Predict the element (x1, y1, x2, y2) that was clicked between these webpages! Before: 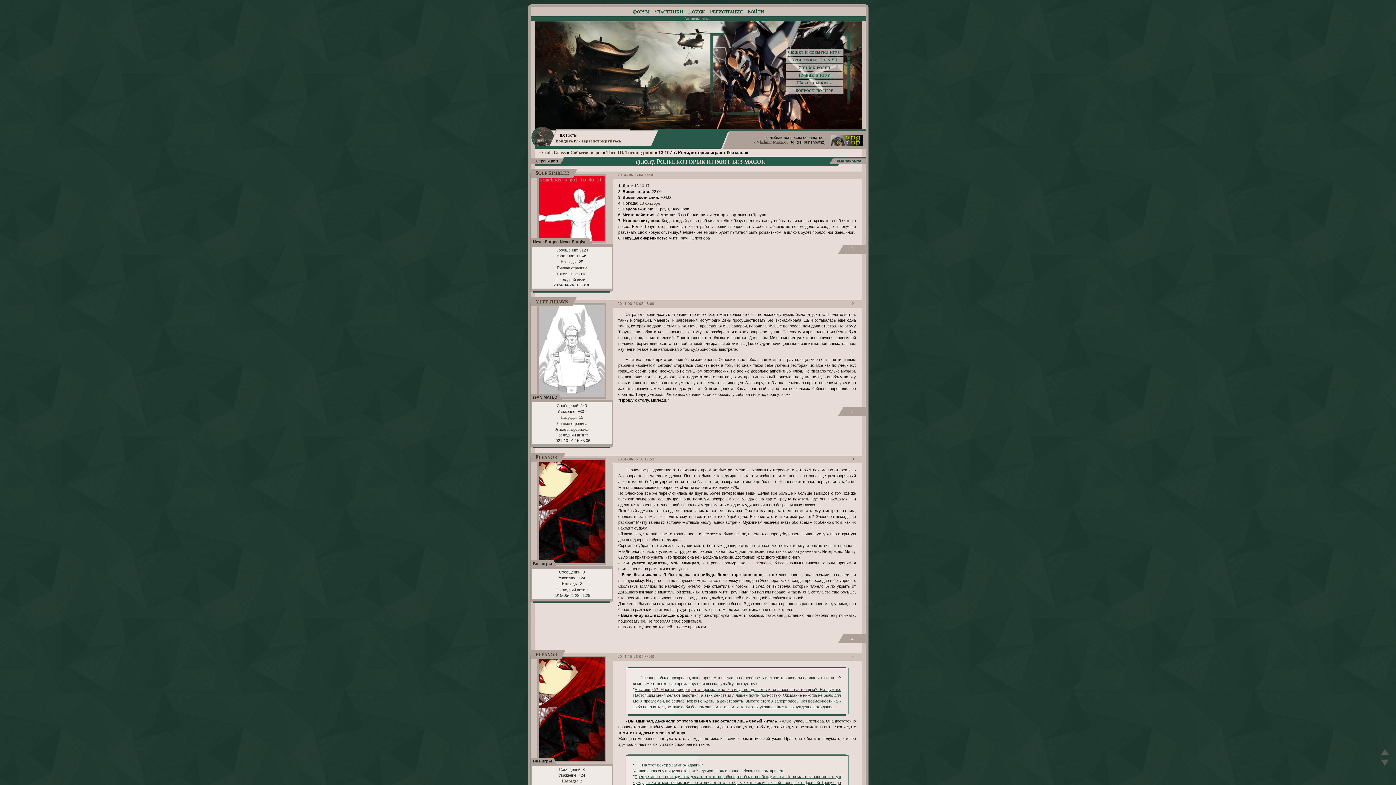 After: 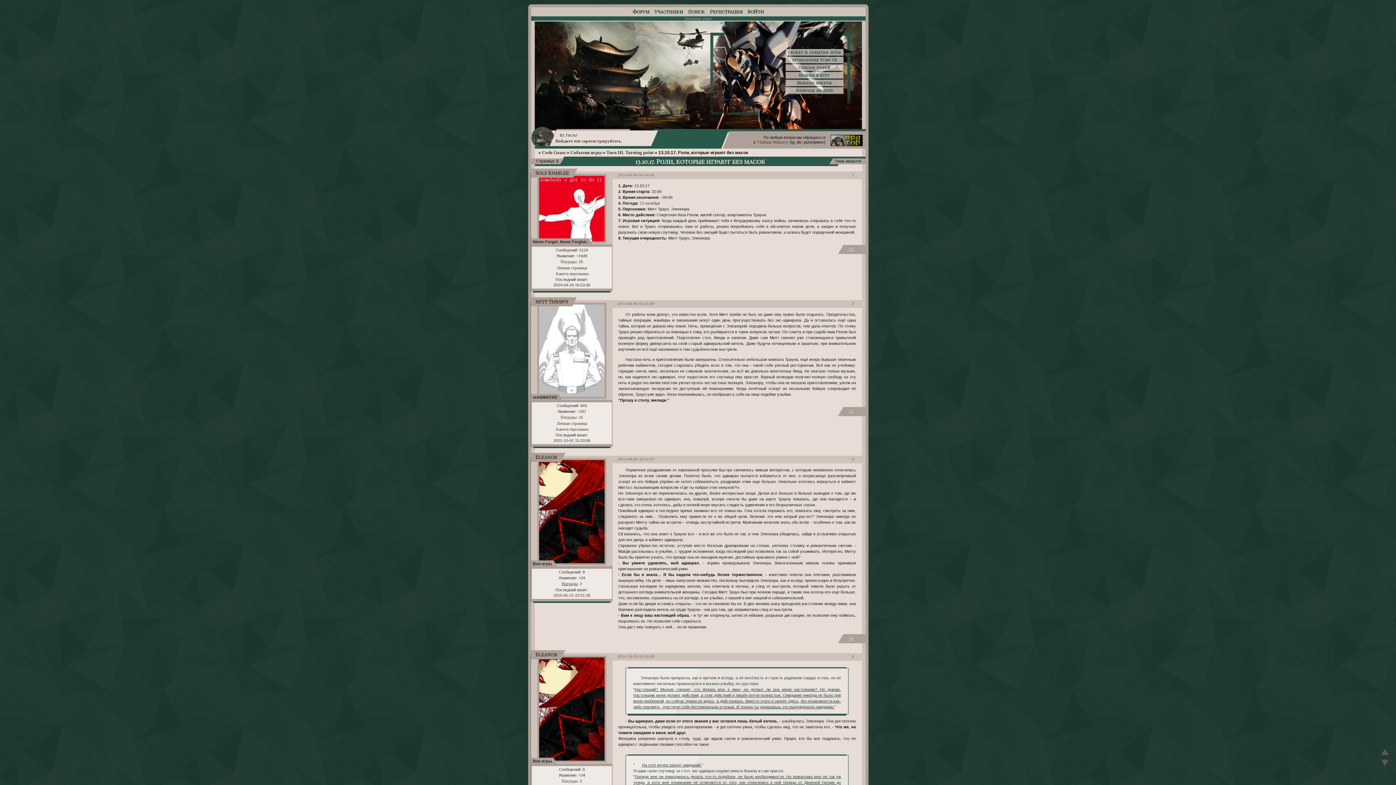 Action: label: Награды bbox: (561, 581, 577, 586)